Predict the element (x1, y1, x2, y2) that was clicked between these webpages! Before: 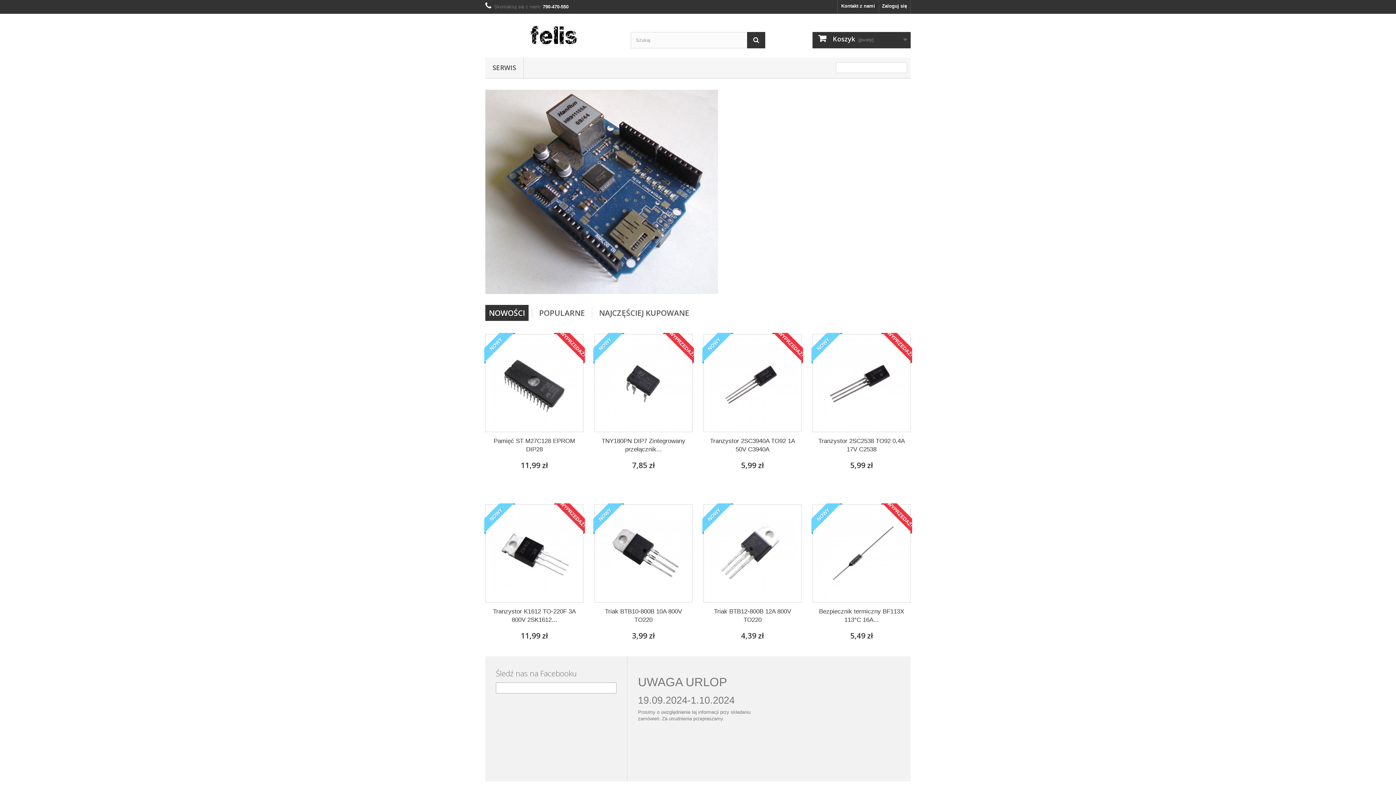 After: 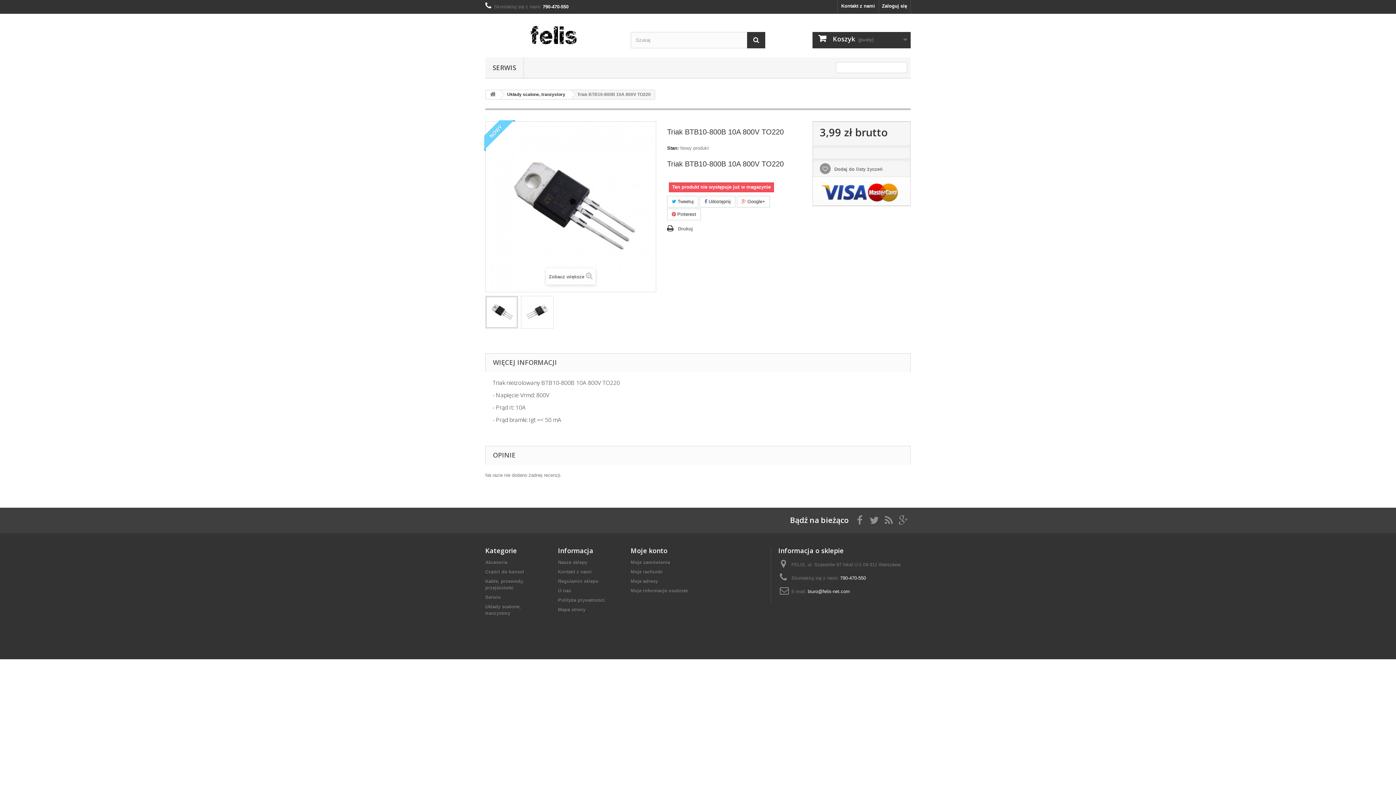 Action: label: NOWY bbox: (593, 503, 624, 534)